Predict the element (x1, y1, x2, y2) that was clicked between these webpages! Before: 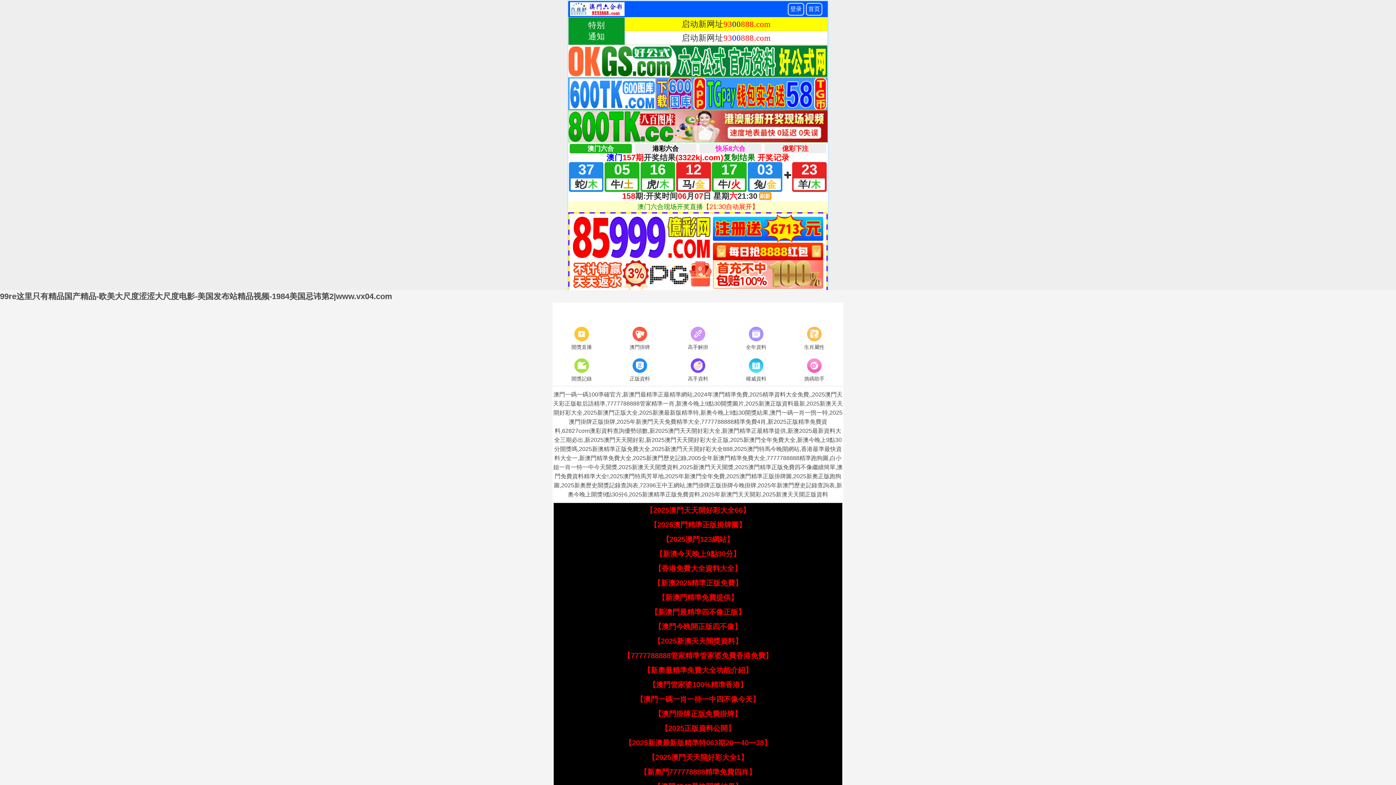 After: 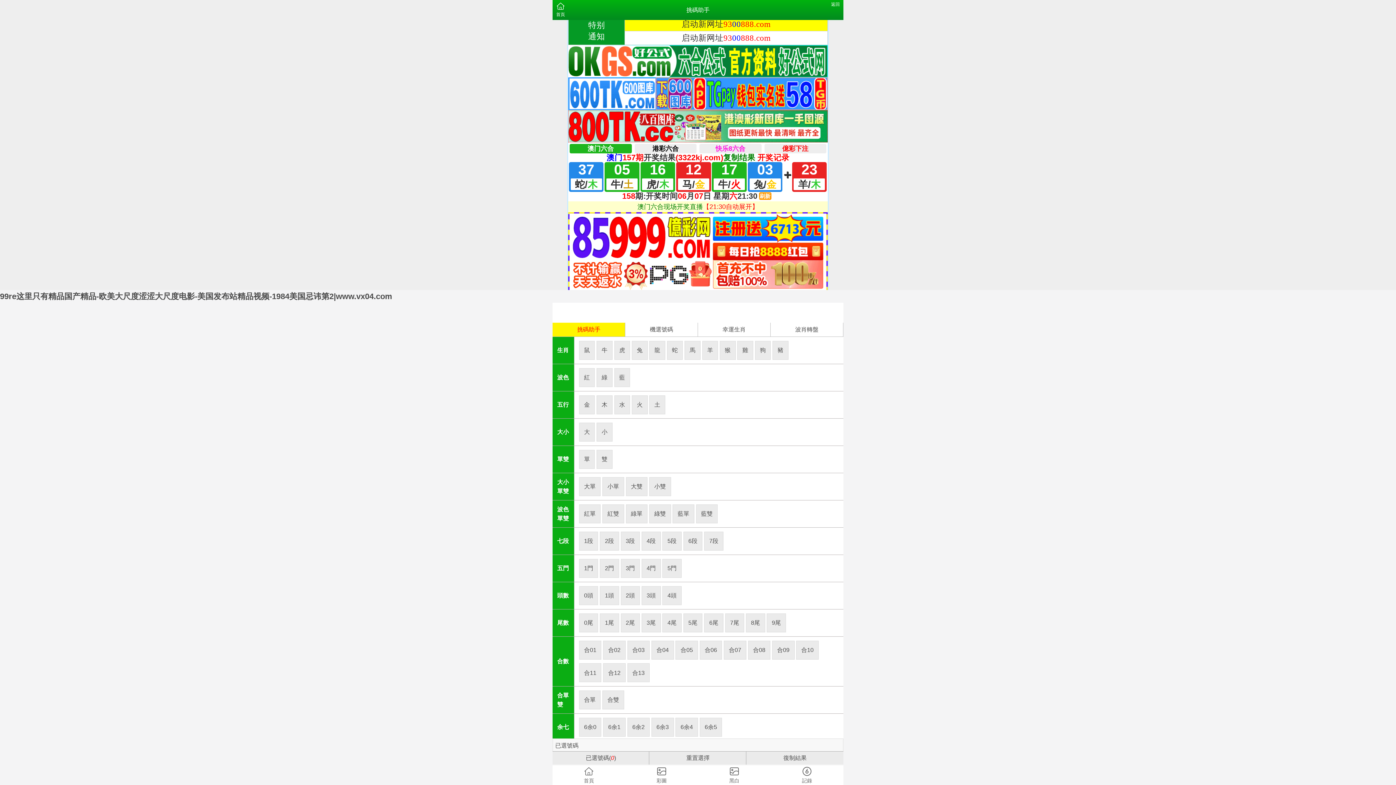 Action: bbox: (785, 356, 843, 384) label: 挑碼助手